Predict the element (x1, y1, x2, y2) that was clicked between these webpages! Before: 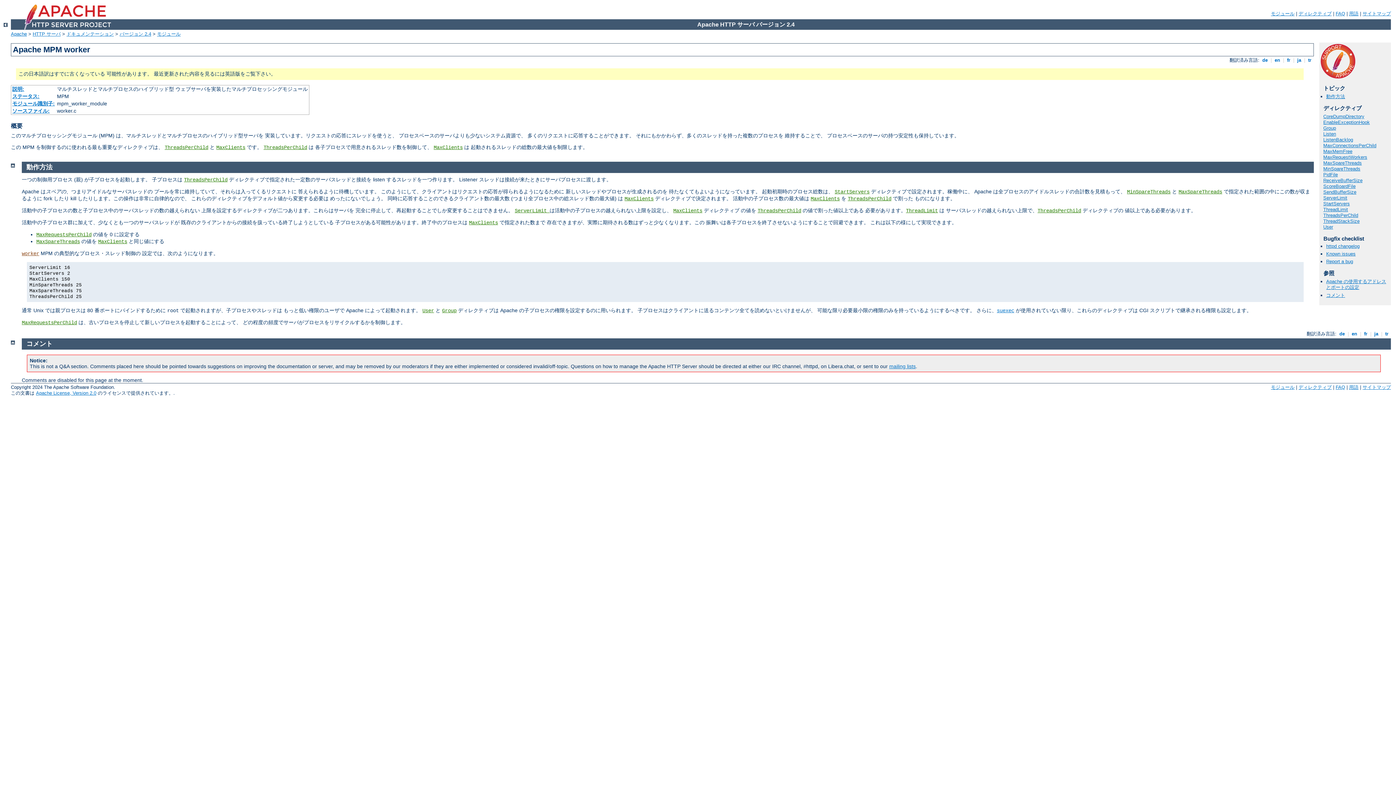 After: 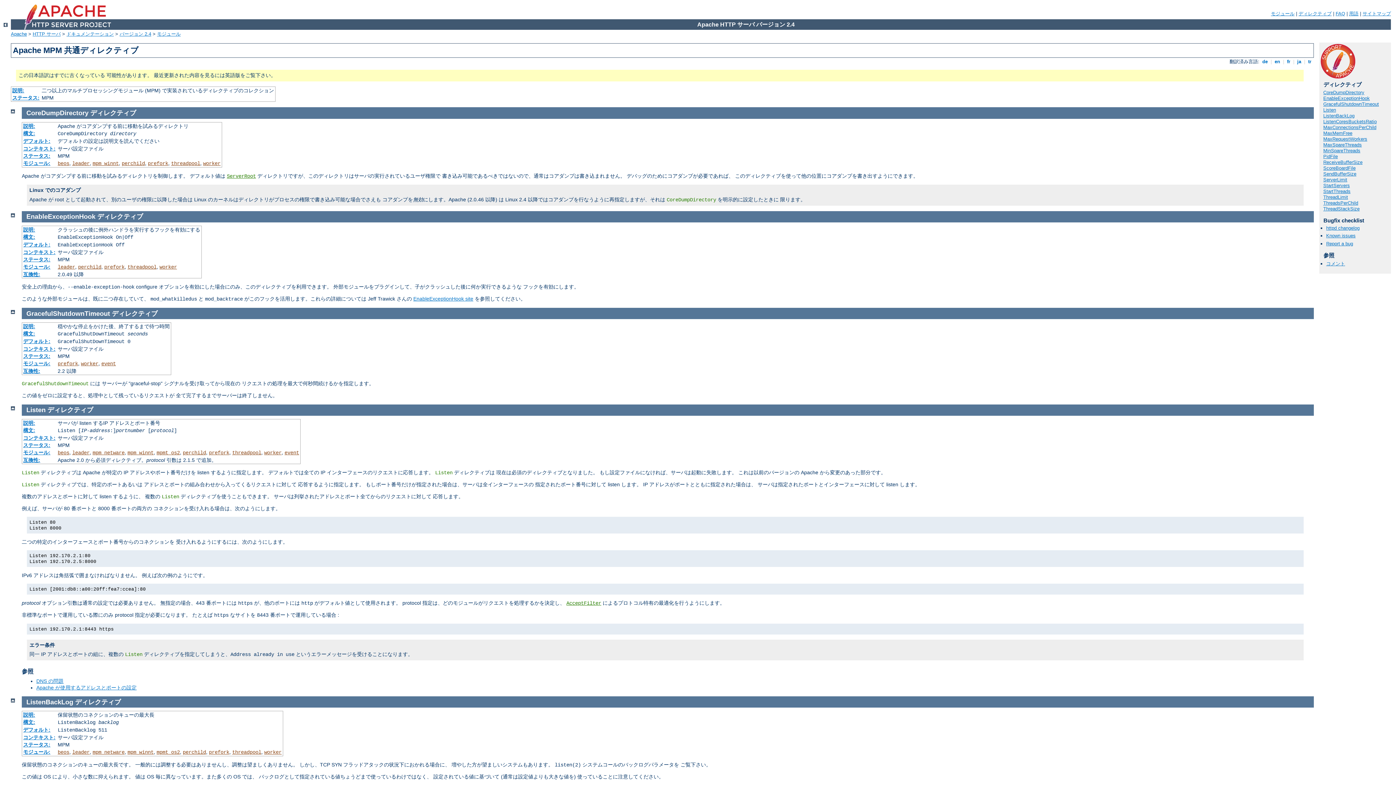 Action: label: User bbox: (422, 307, 434, 313)